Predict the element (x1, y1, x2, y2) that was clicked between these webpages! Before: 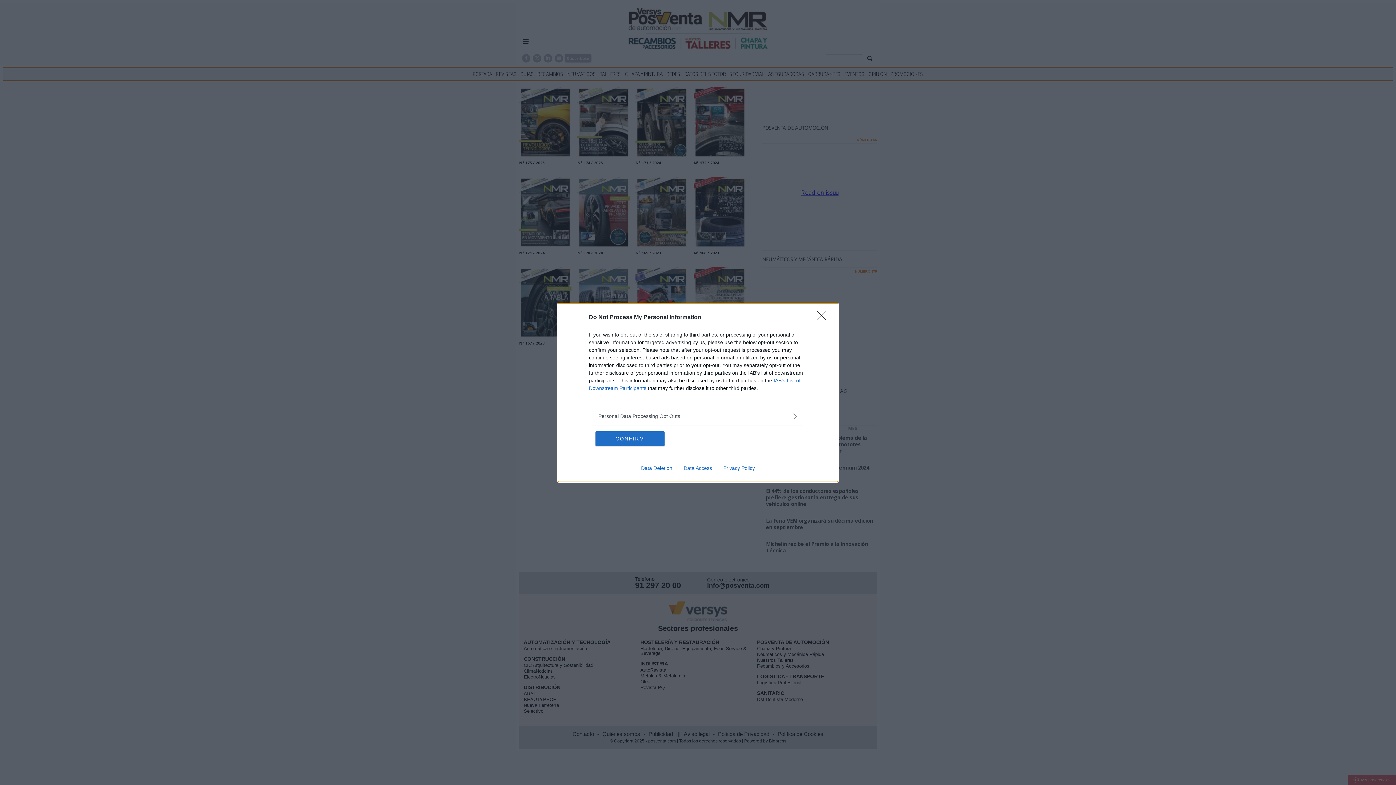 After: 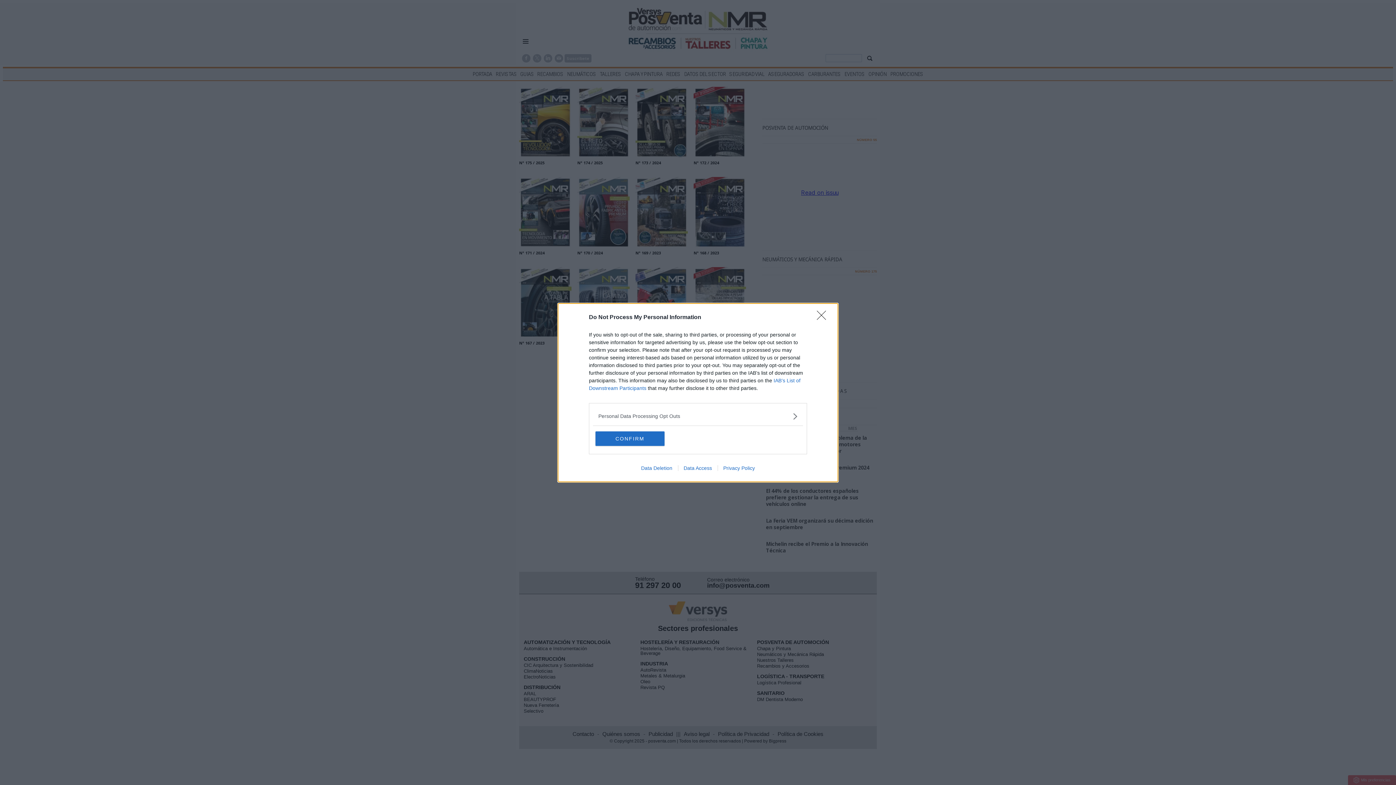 Action: label: Privacy Policy bbox: (717, 465, 760, 471)